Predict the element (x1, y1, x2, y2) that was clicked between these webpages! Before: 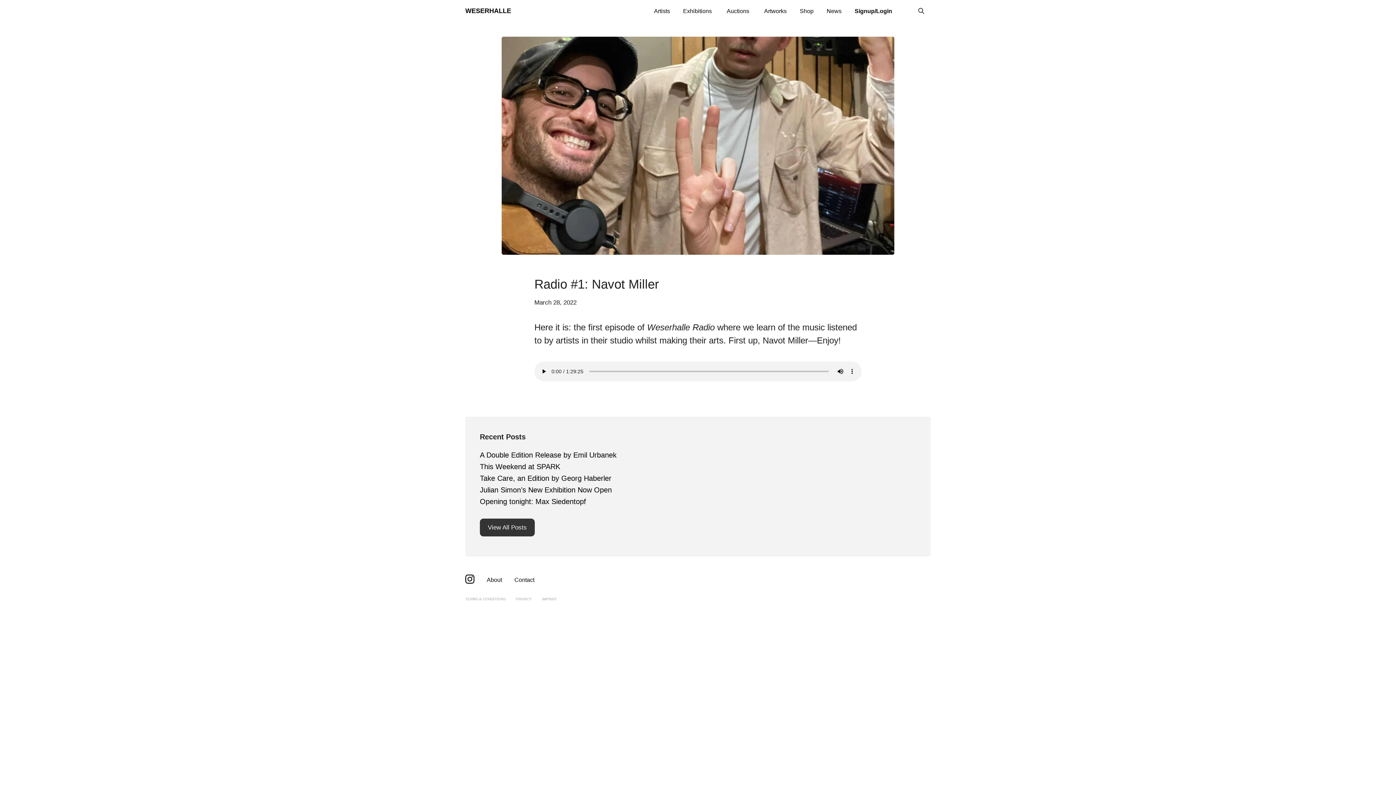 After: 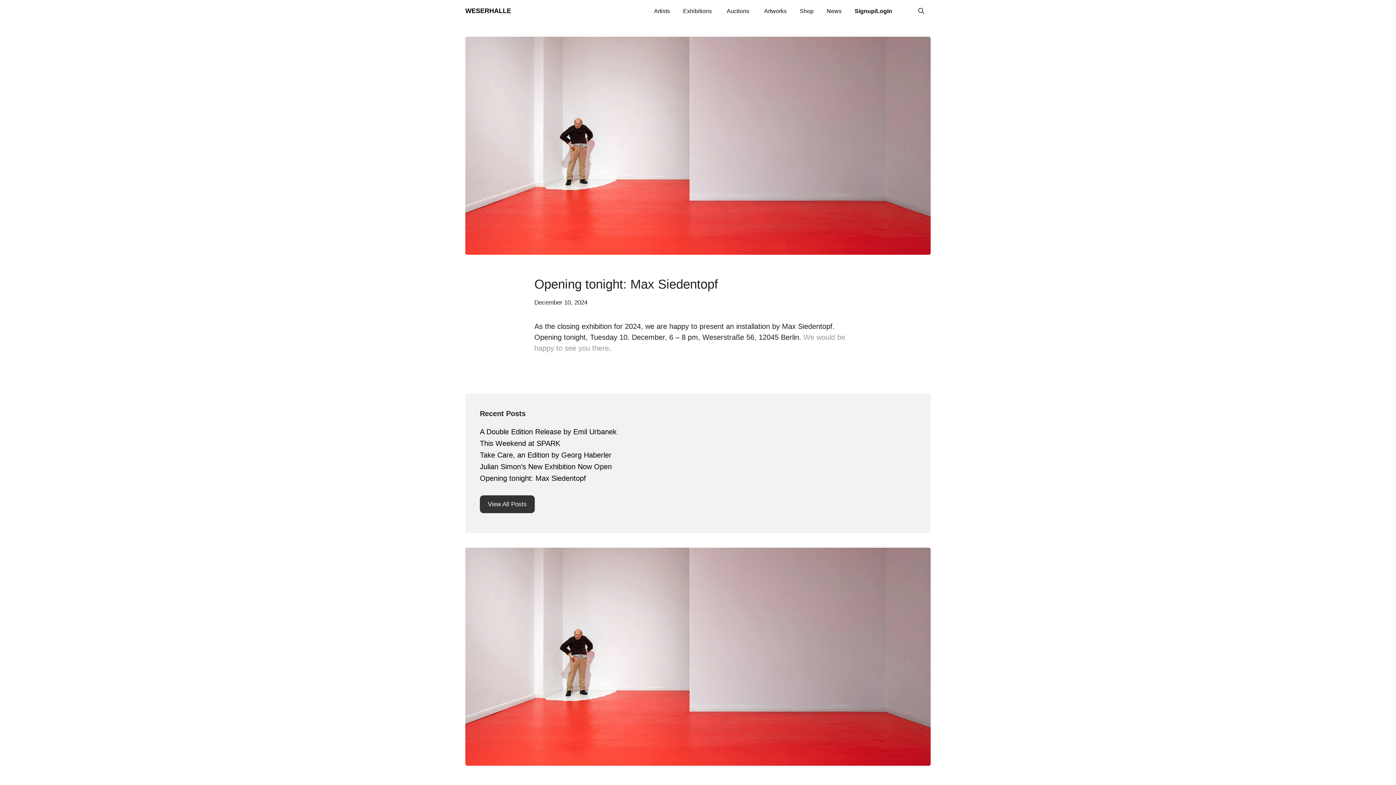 Action: bbox: (480, 497, 586, 505) label: Opening tonight: Max Siedentopf